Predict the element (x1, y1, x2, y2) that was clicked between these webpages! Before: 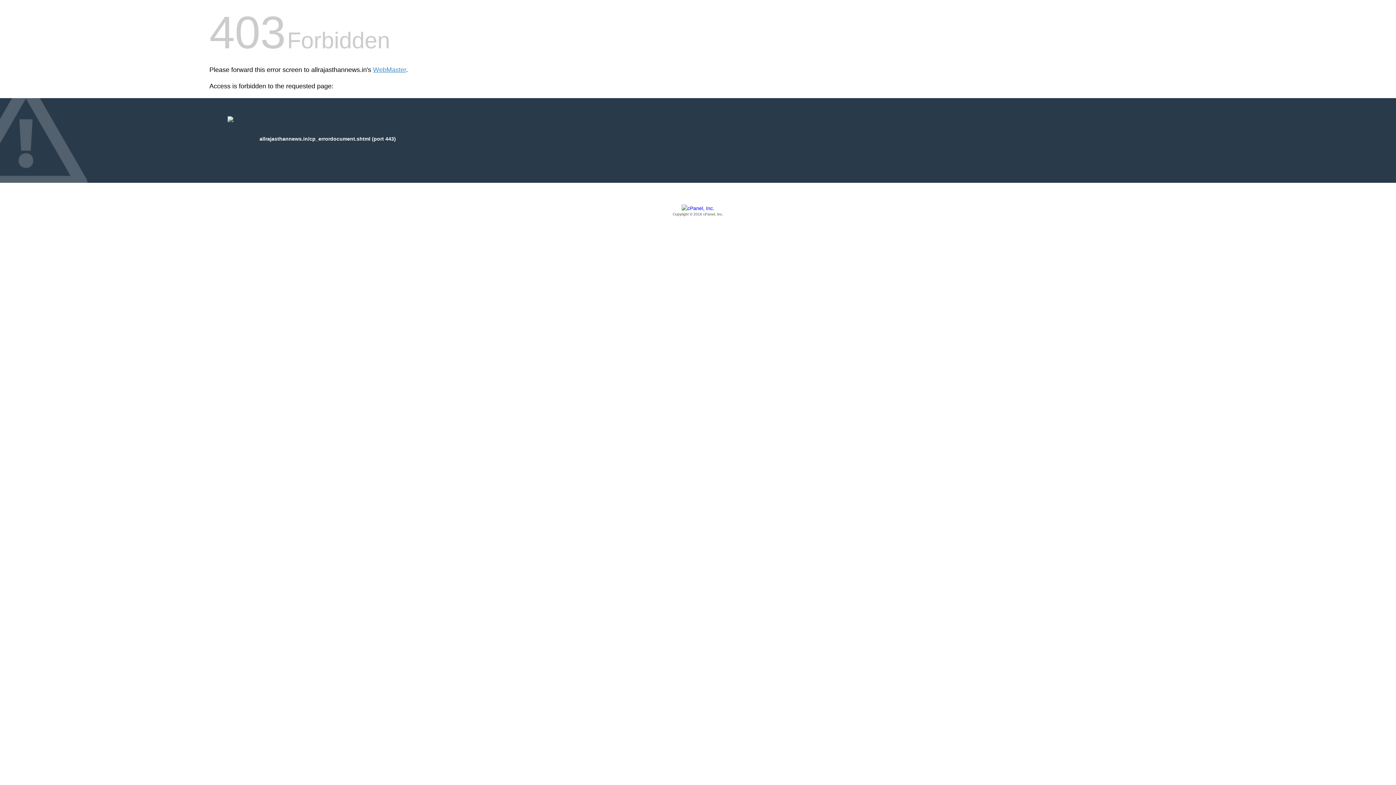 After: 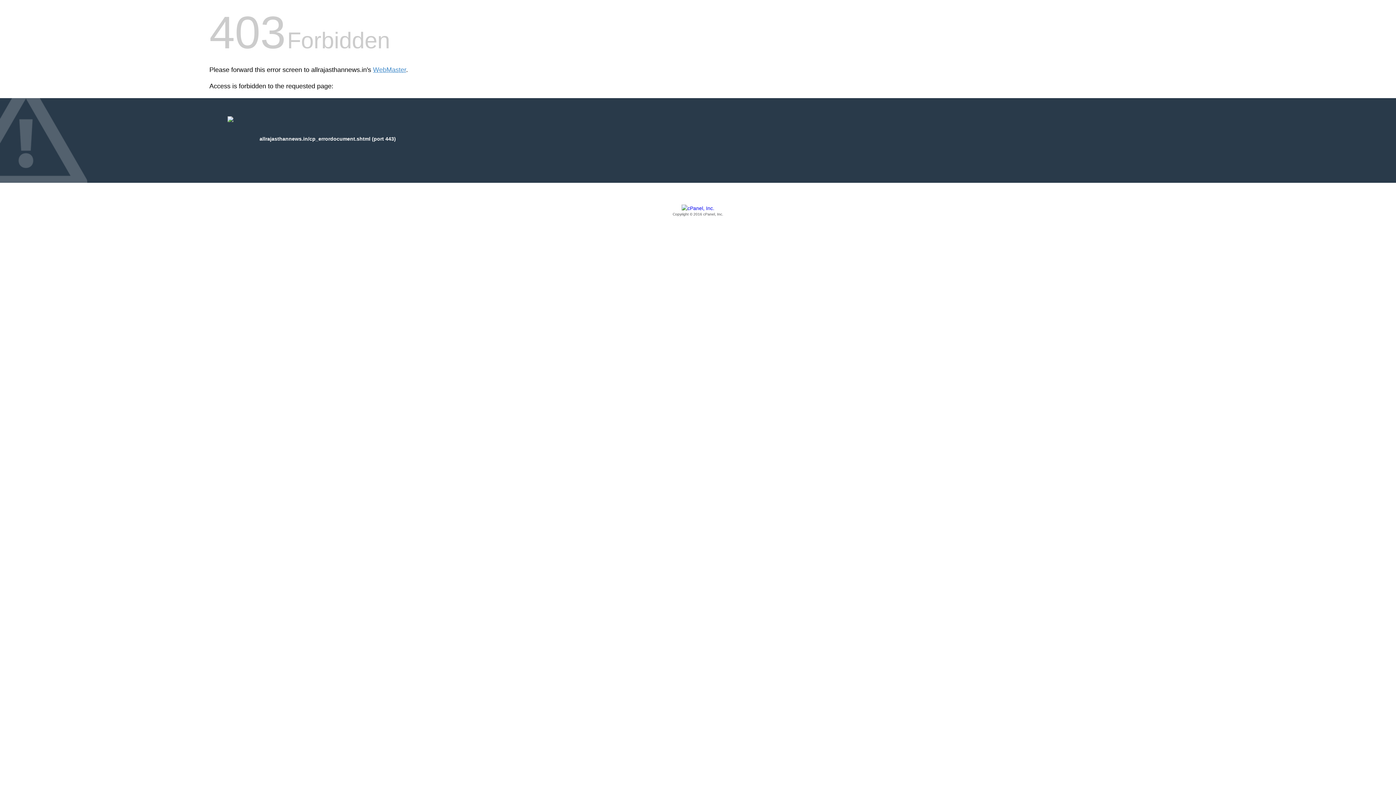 Action: label: Copyright © 2016 cPanel, Inc. bbox: (209, 205, 1186, 217)